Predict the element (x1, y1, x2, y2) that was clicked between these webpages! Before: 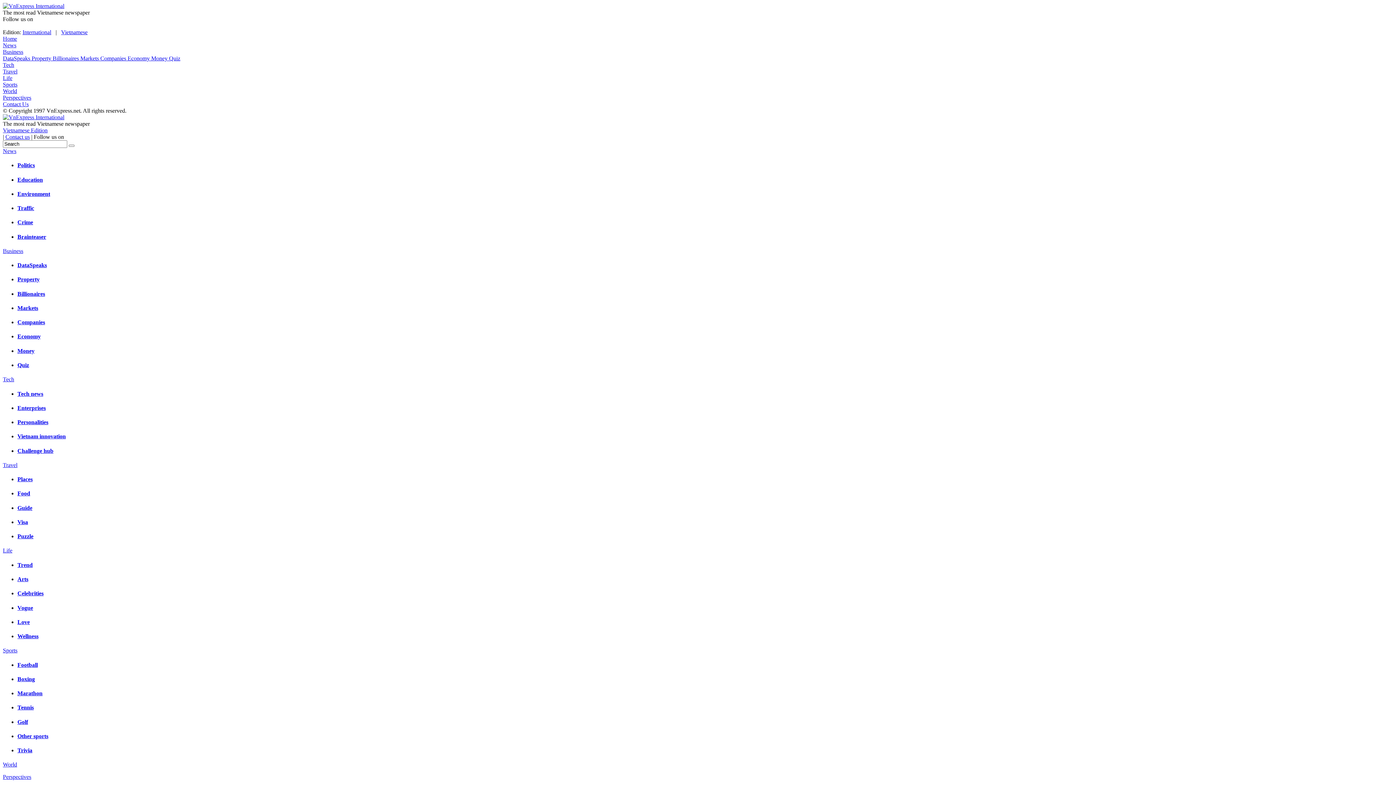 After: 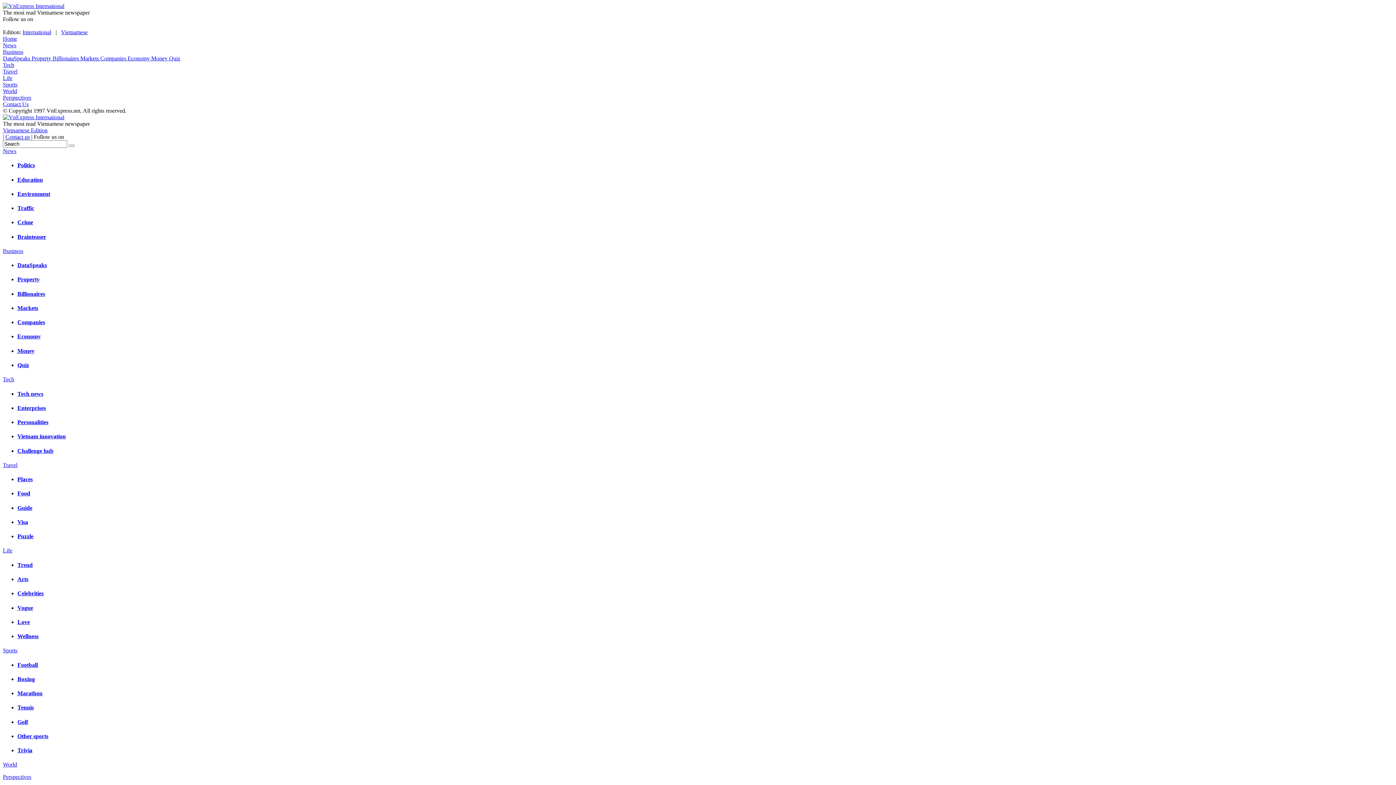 Action: bbox: (2, 55, 31, 61) label: DataSpeaks 